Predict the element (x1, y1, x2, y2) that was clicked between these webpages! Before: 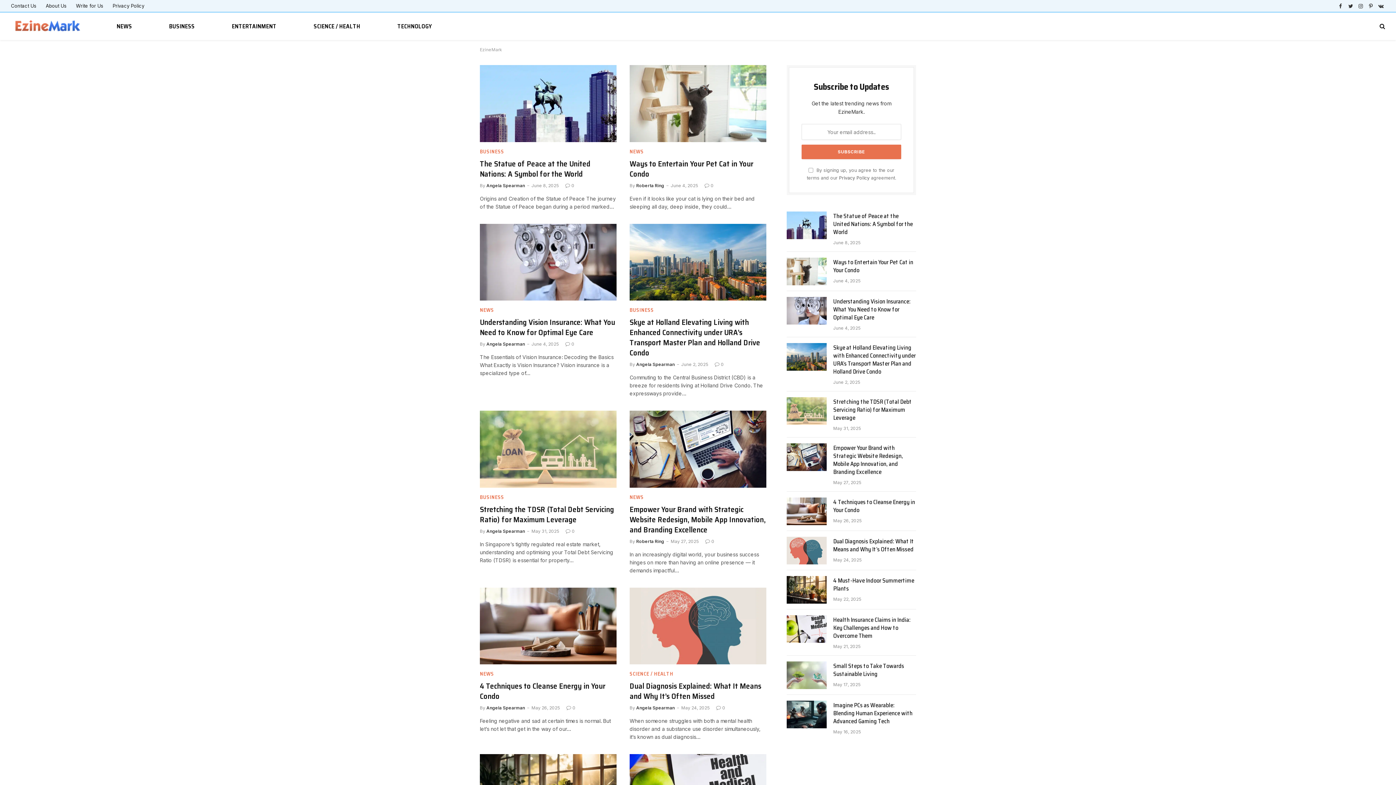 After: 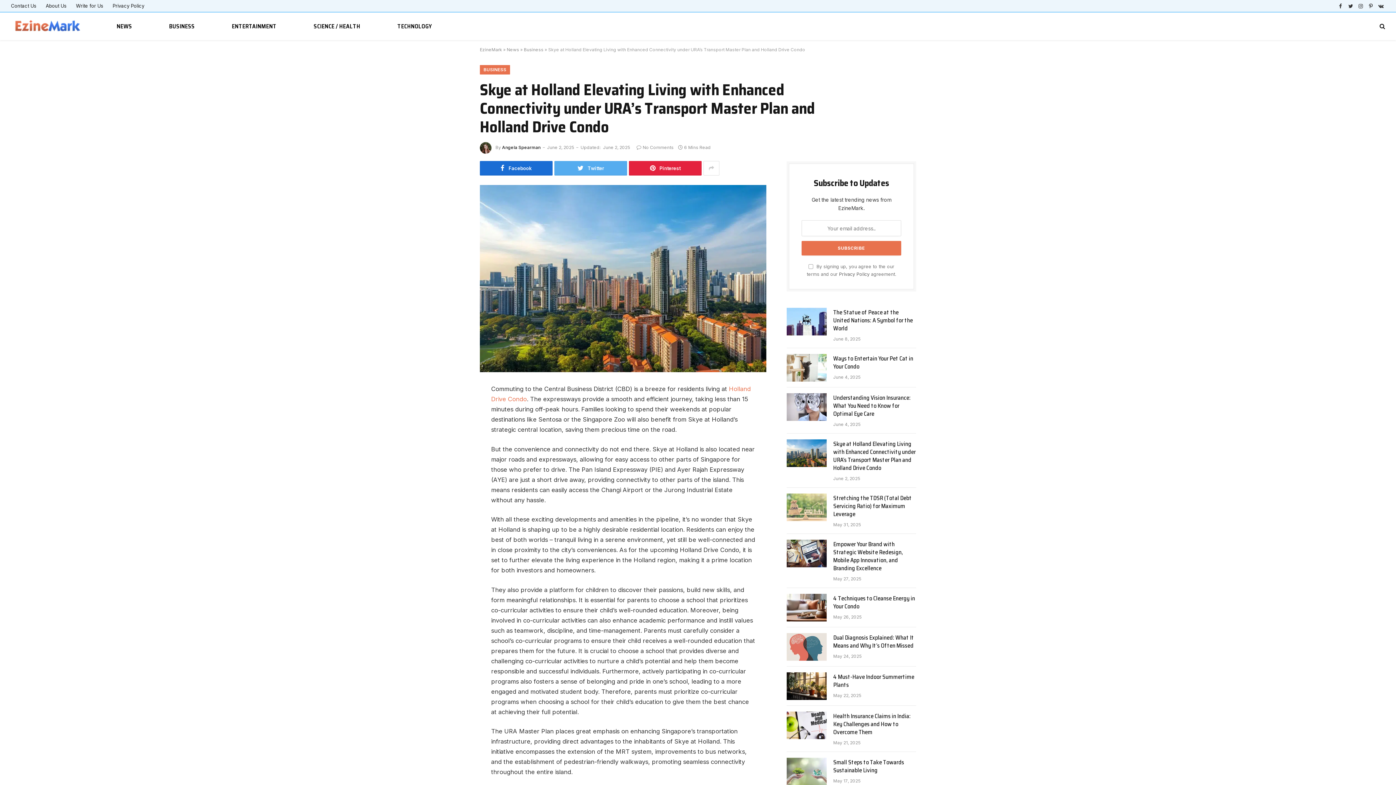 Action: bbox: (629, 223, 766, 300)